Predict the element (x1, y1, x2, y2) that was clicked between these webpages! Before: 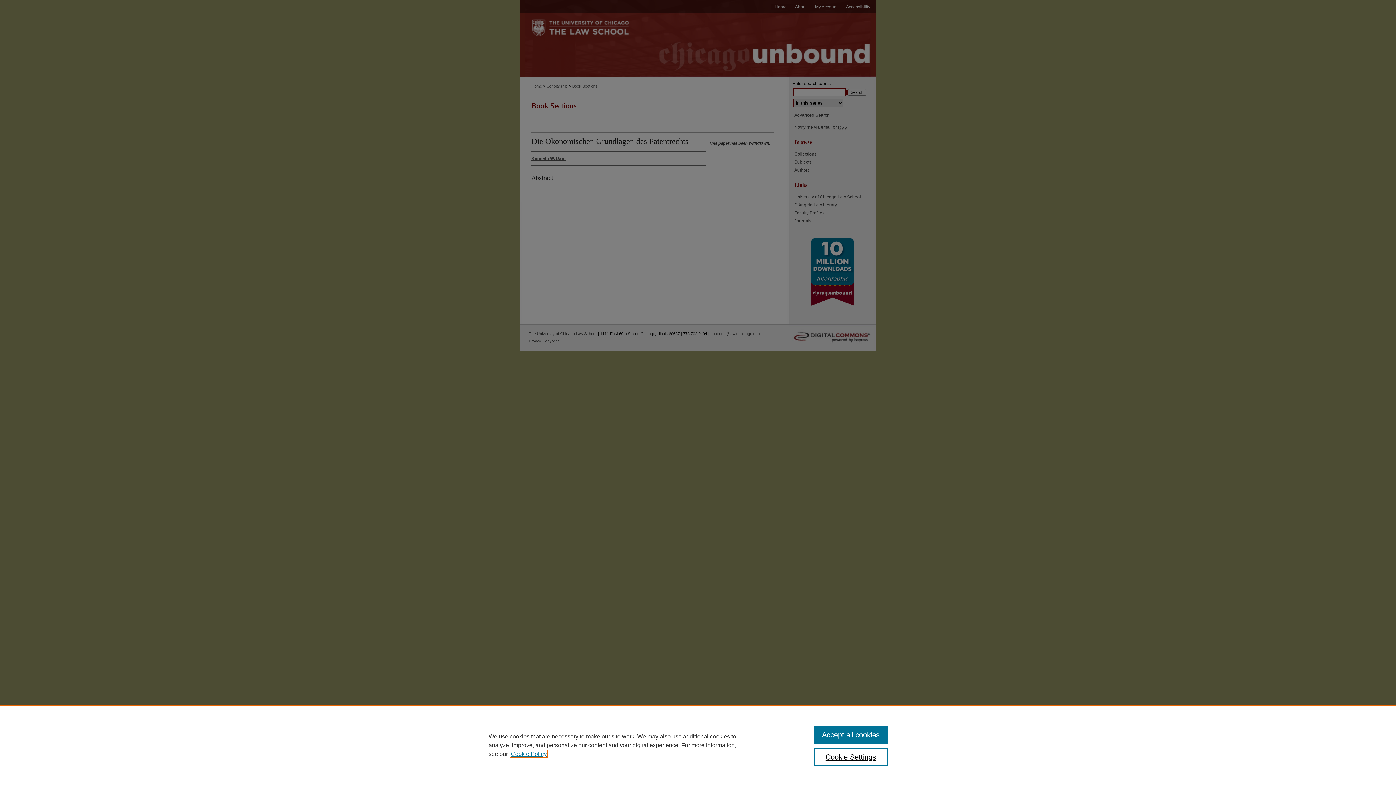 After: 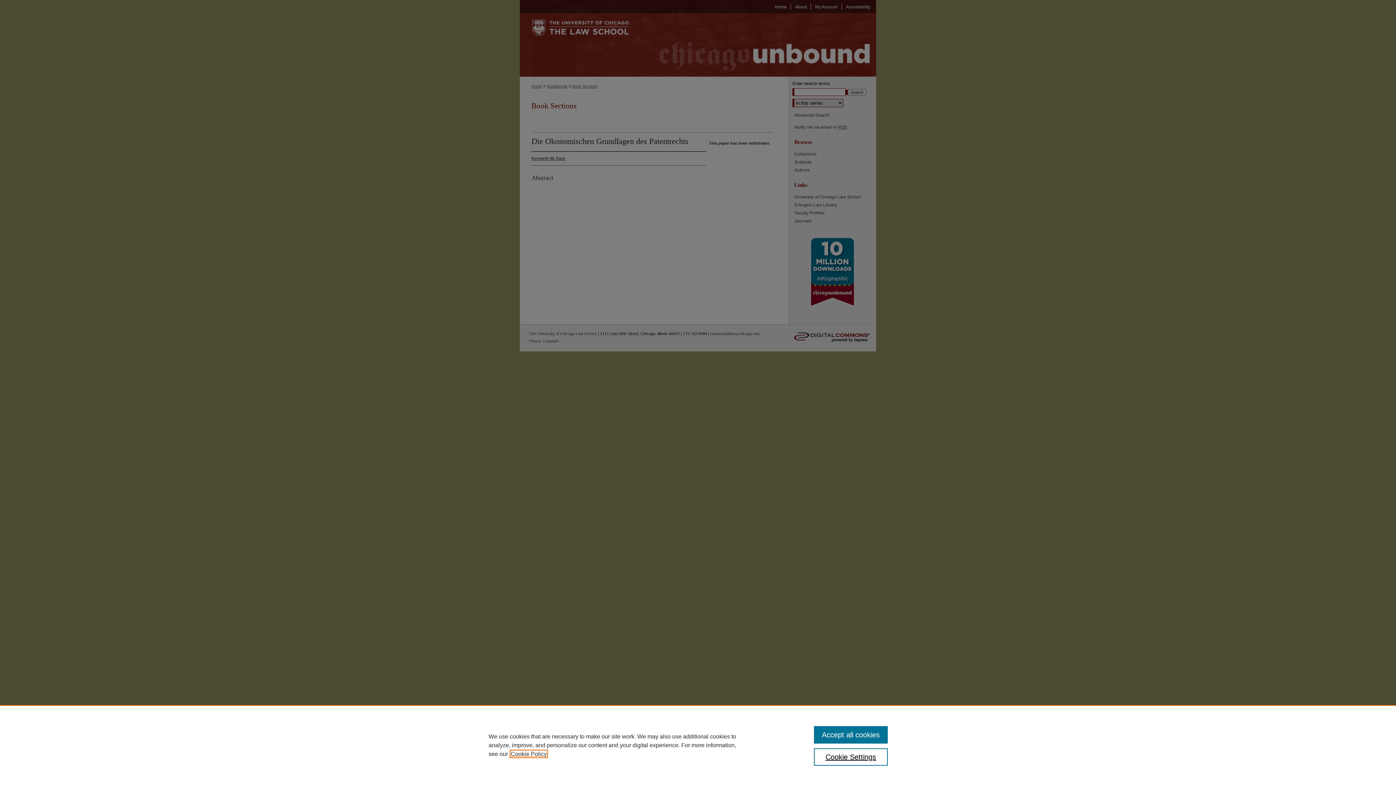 Action: label: , opens in a new tab bbox: (510, 751, 546, 757)